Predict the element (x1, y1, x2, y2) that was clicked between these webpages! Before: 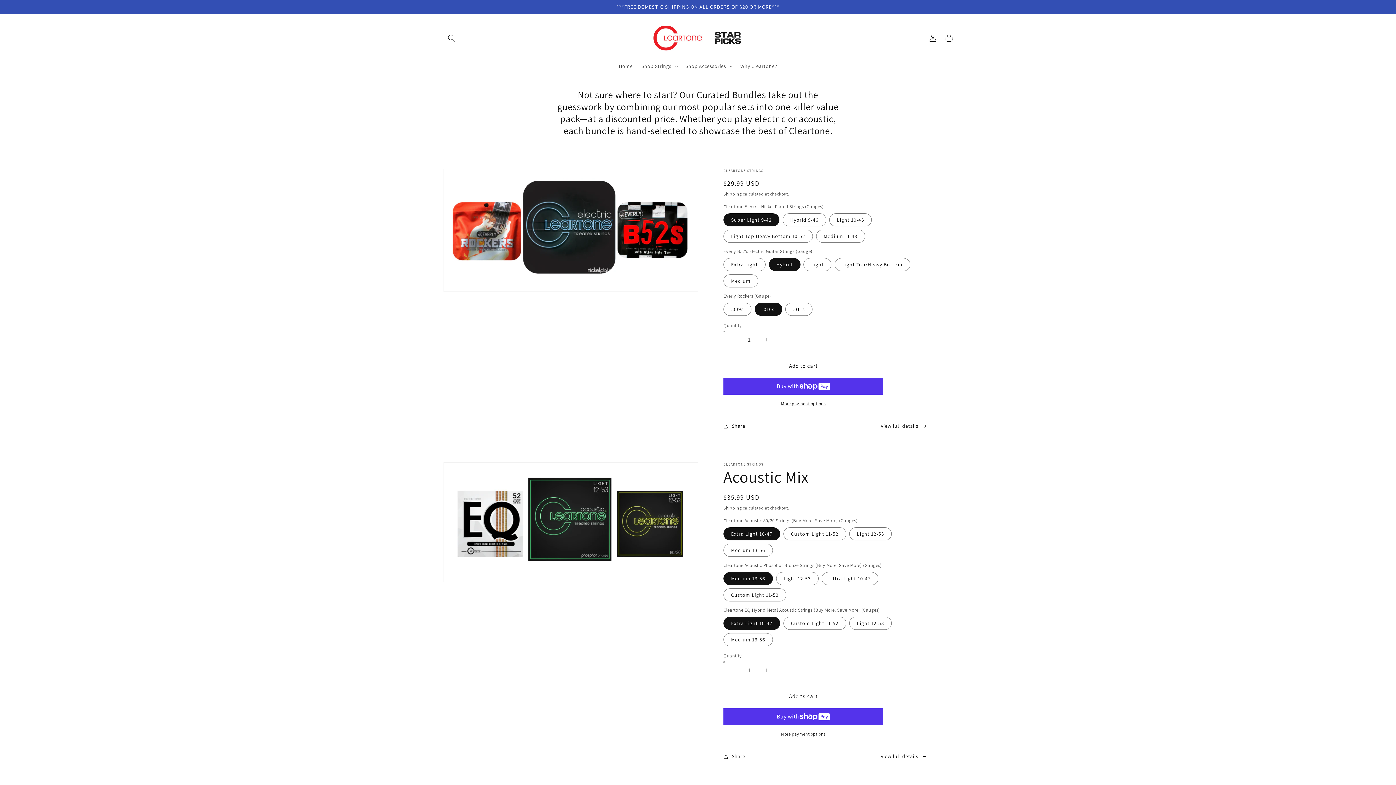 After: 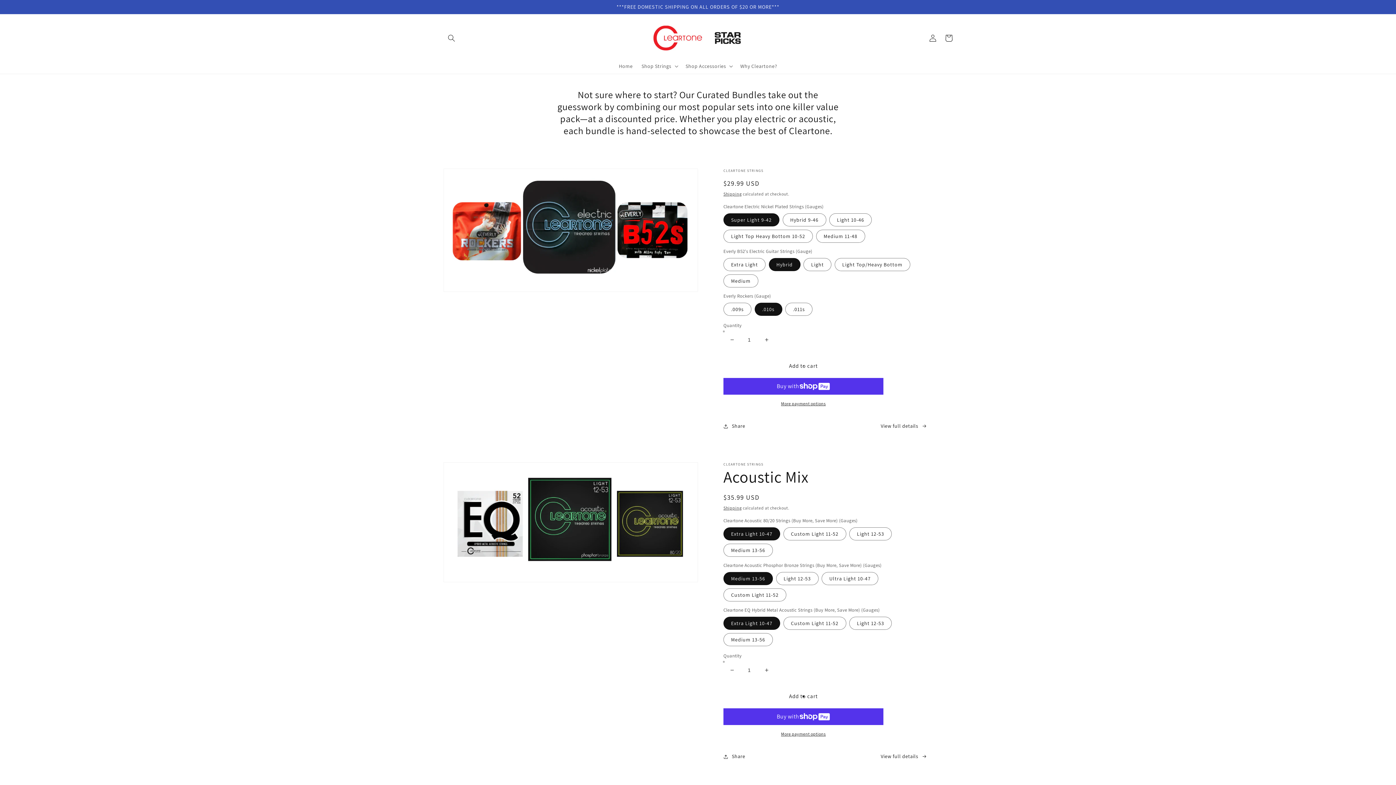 Action: bbox: (723, 688, 883, 705) label: Add to cart